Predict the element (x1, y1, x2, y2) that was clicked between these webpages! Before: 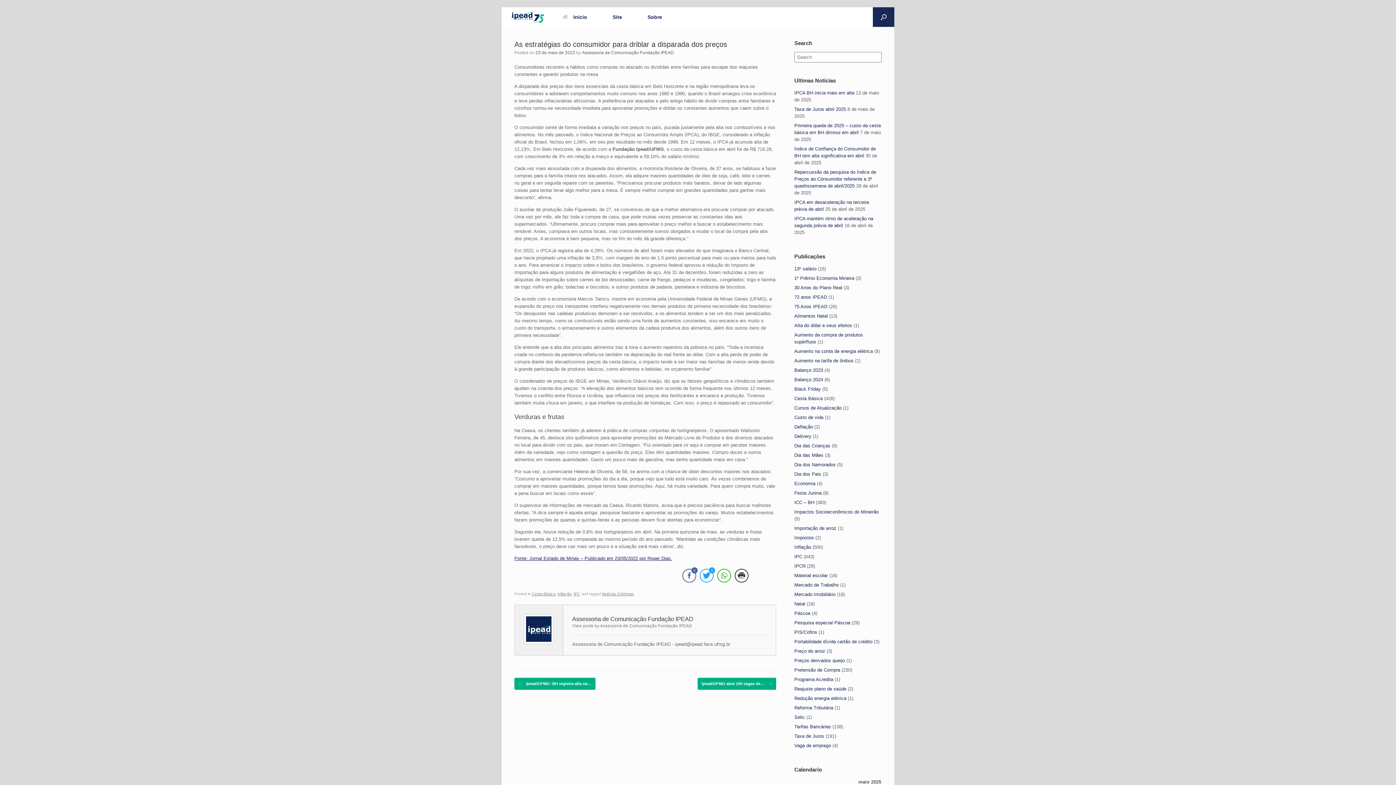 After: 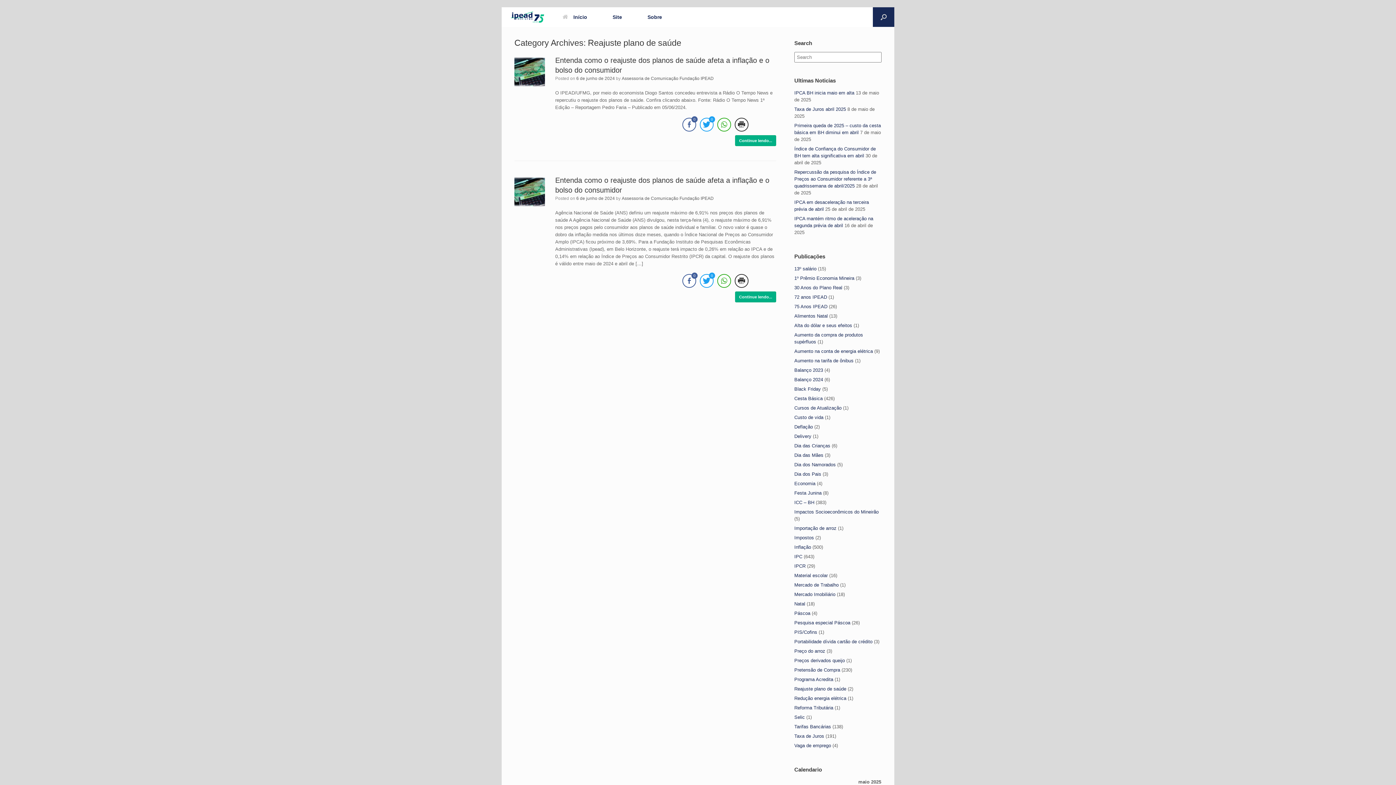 Action: label: Reajuste plano de saúde bbox: (794, 686, 846, 692)